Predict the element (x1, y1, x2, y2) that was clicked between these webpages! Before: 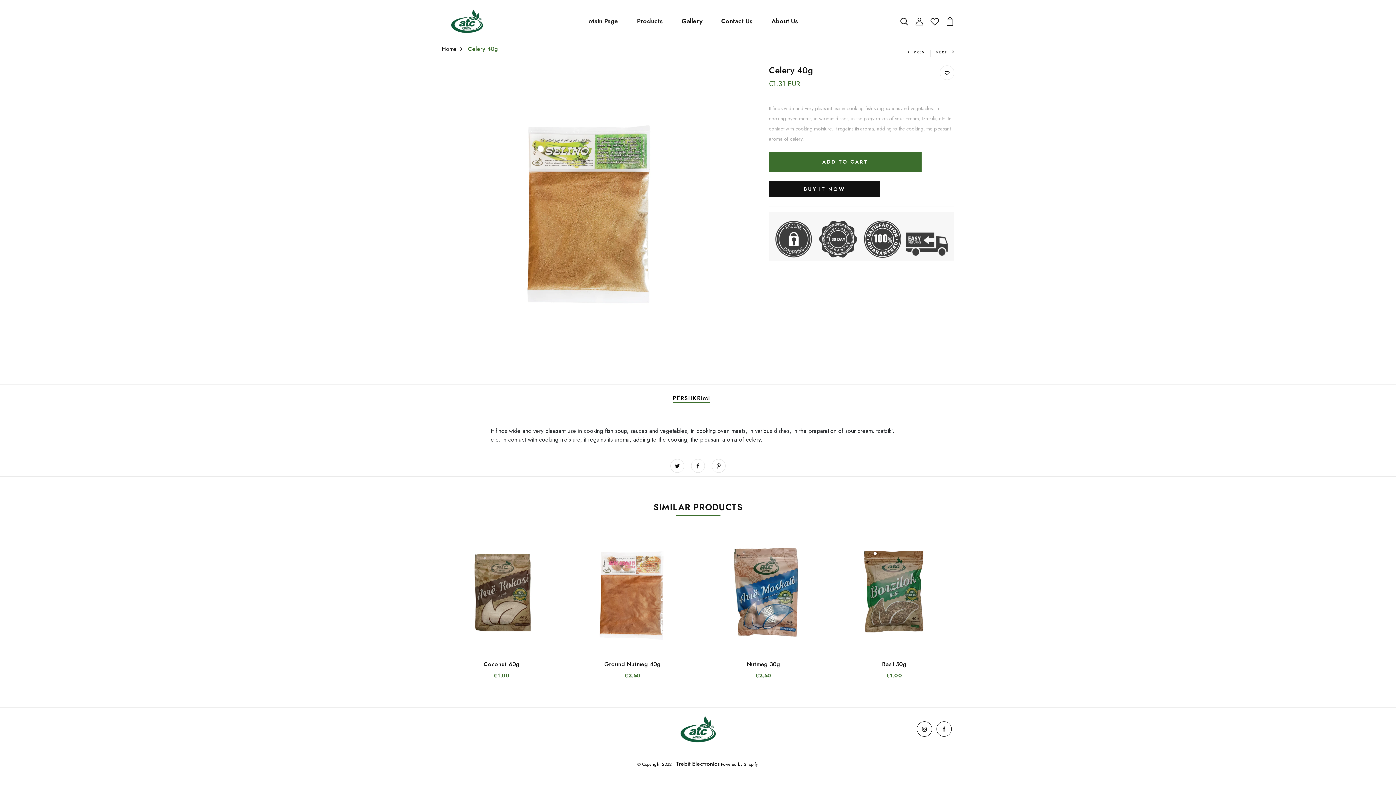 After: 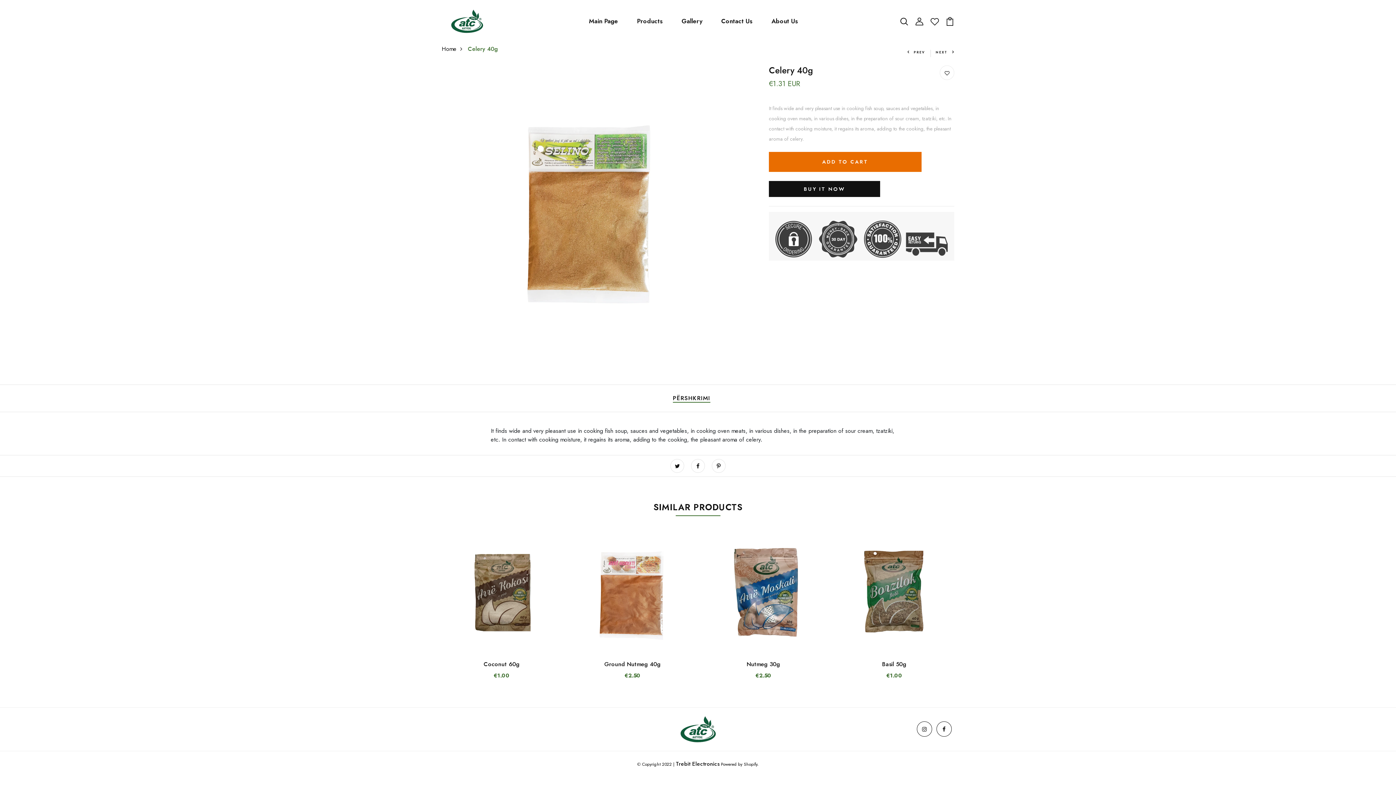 Action: bbox: (769, 152, 921, 172) label: ADD TO CART